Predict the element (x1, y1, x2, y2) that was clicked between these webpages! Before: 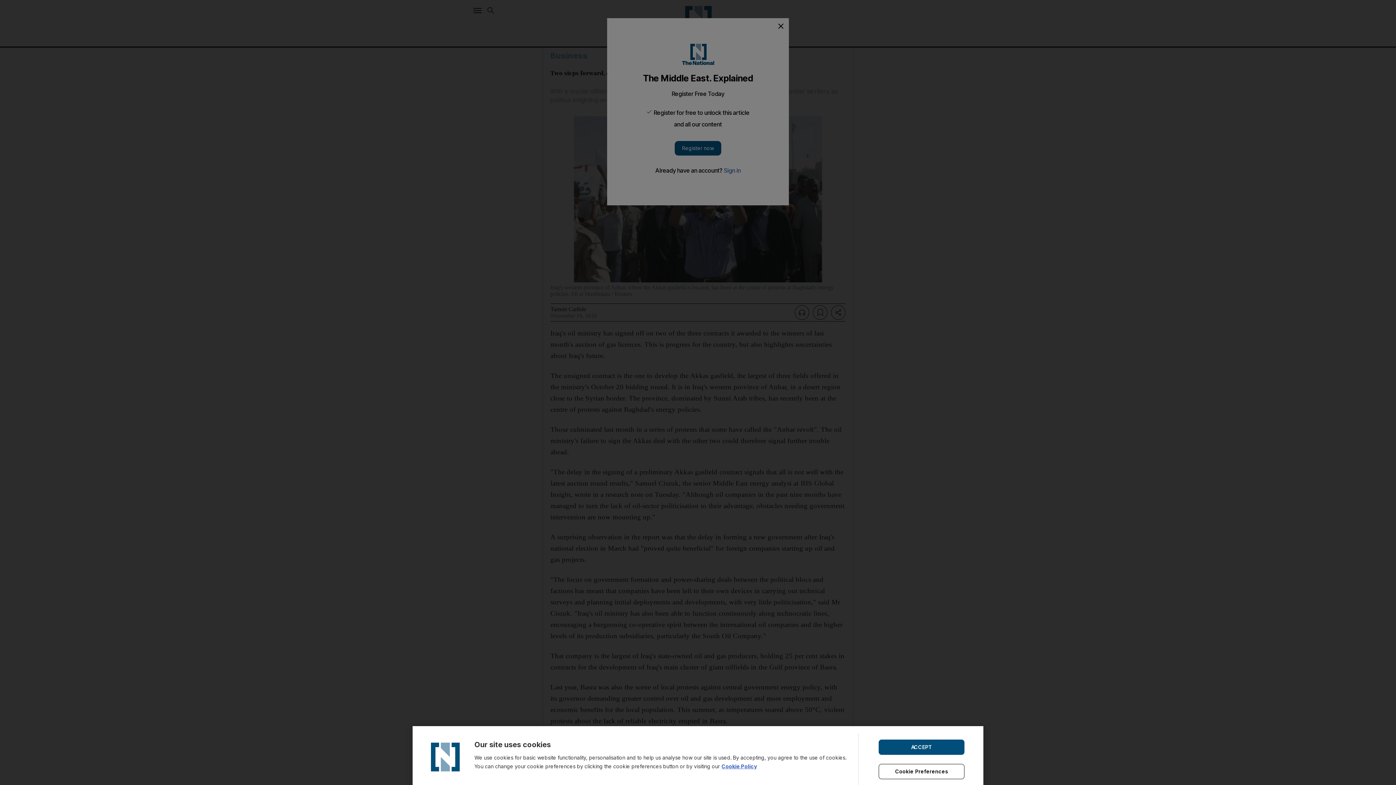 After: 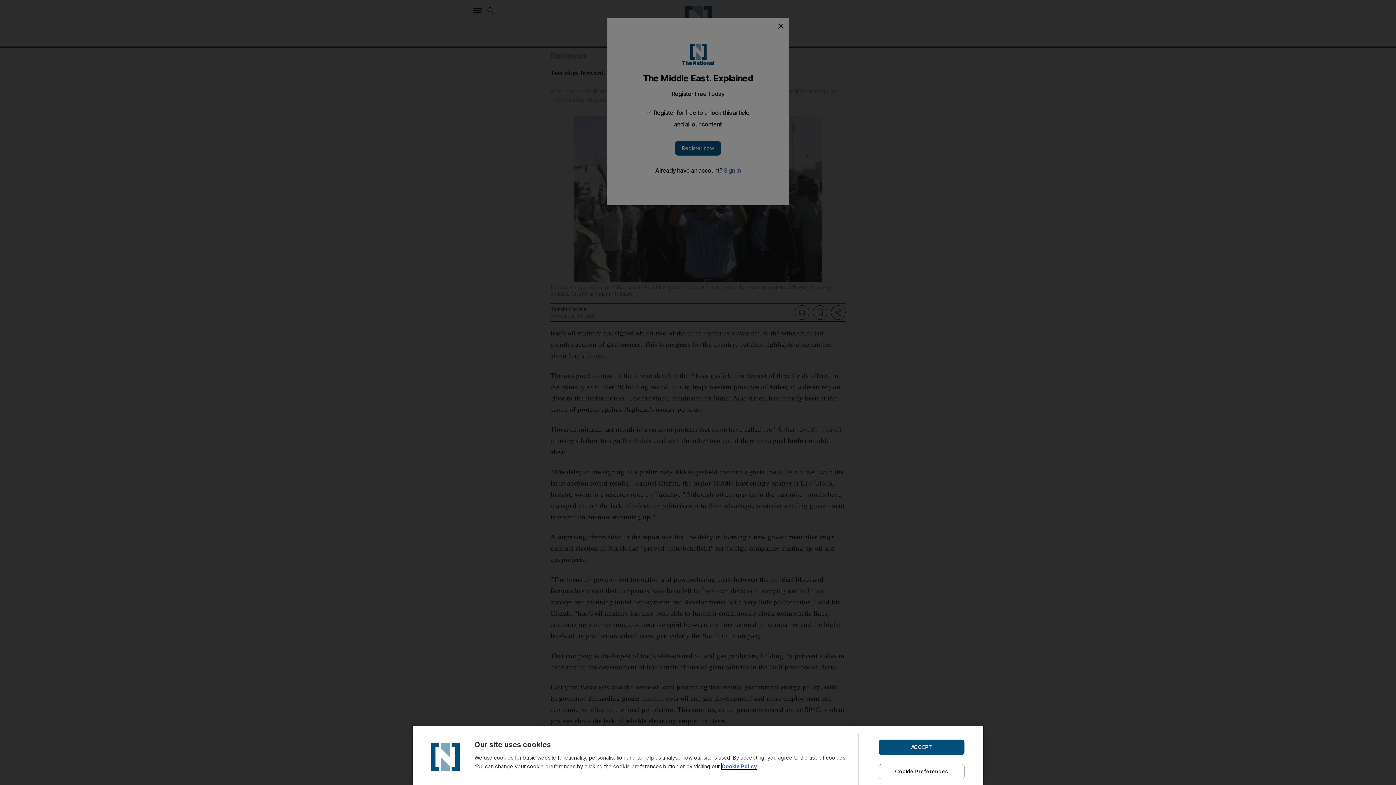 Action: bbox: (721, 763, 757, 769) label: Cookie Policy